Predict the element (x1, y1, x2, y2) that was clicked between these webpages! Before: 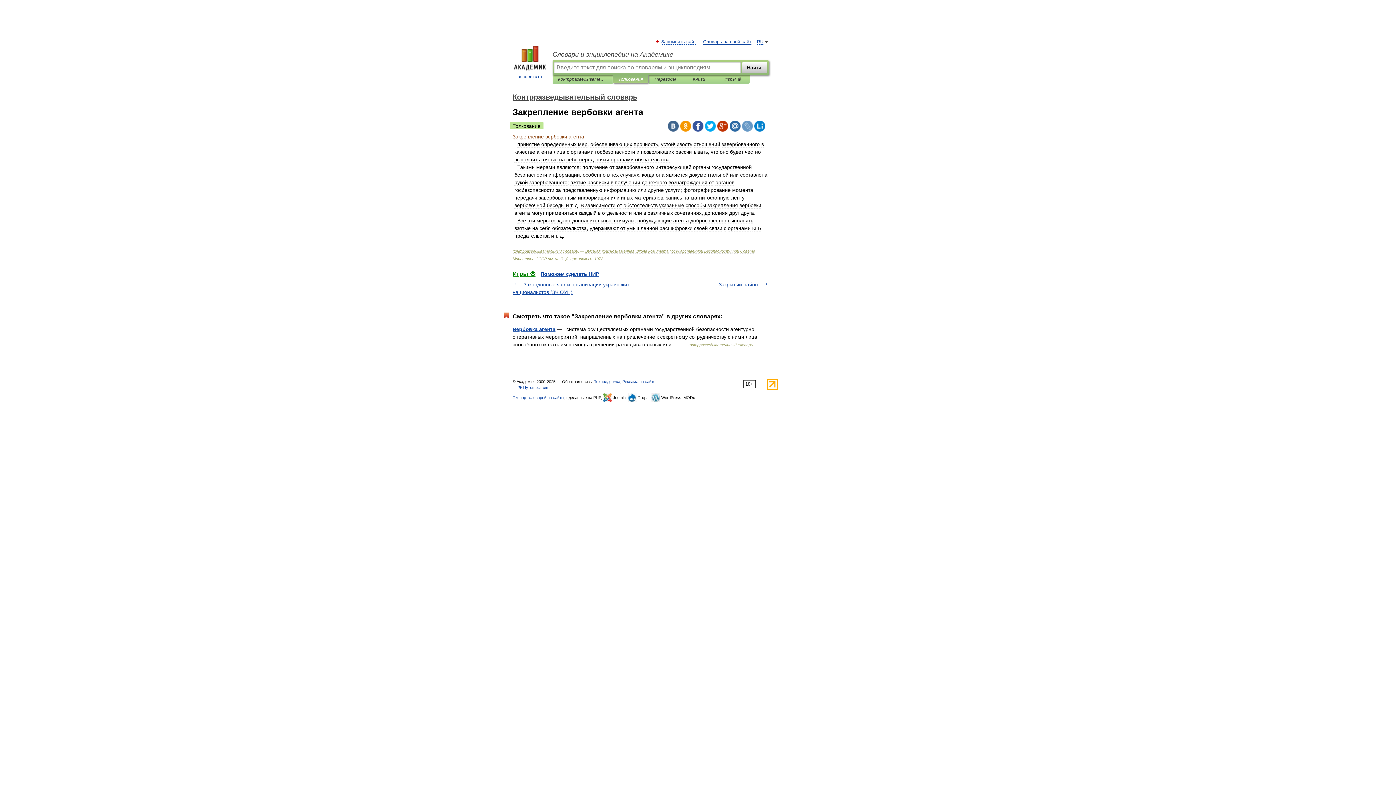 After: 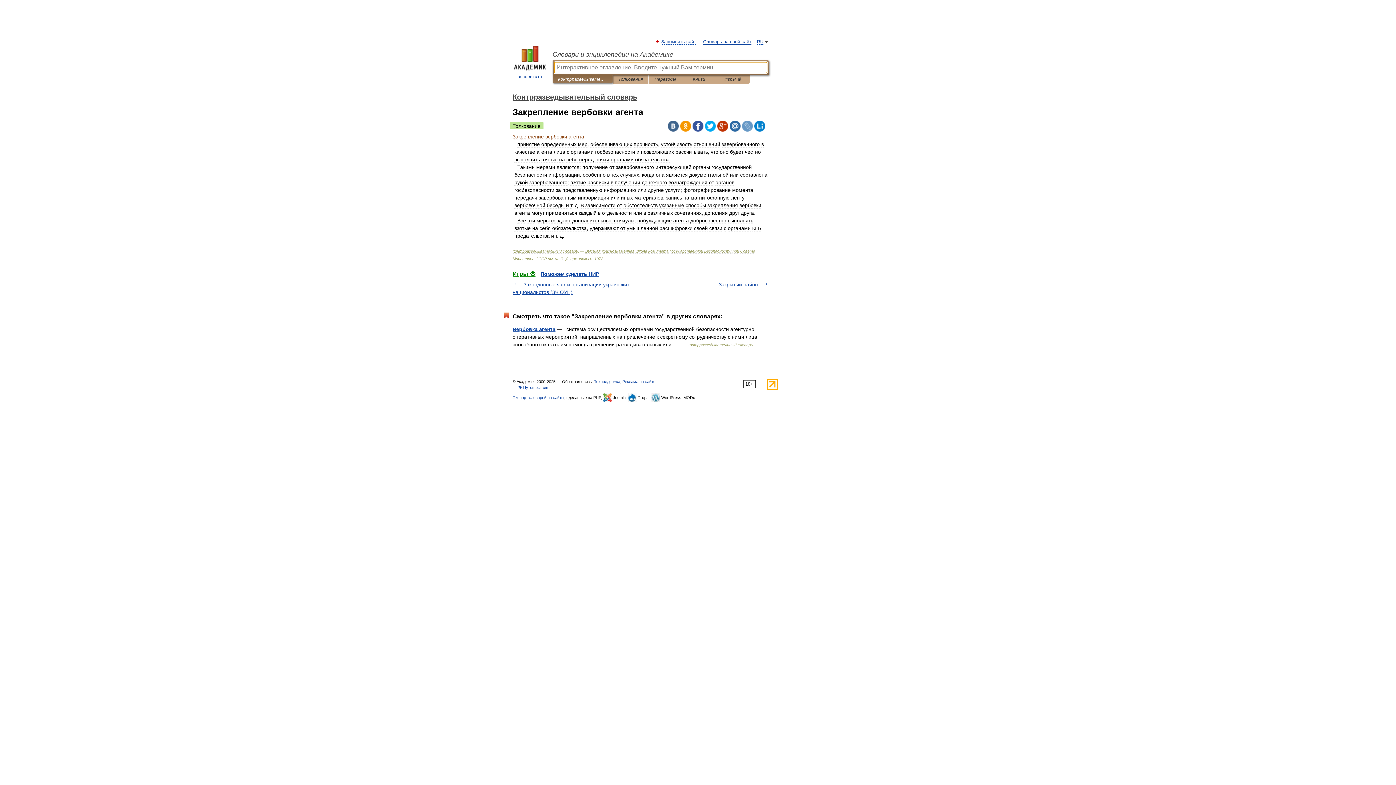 Action: bbox: (558, 75, 607, 83) label: Контрразведывательный словарь